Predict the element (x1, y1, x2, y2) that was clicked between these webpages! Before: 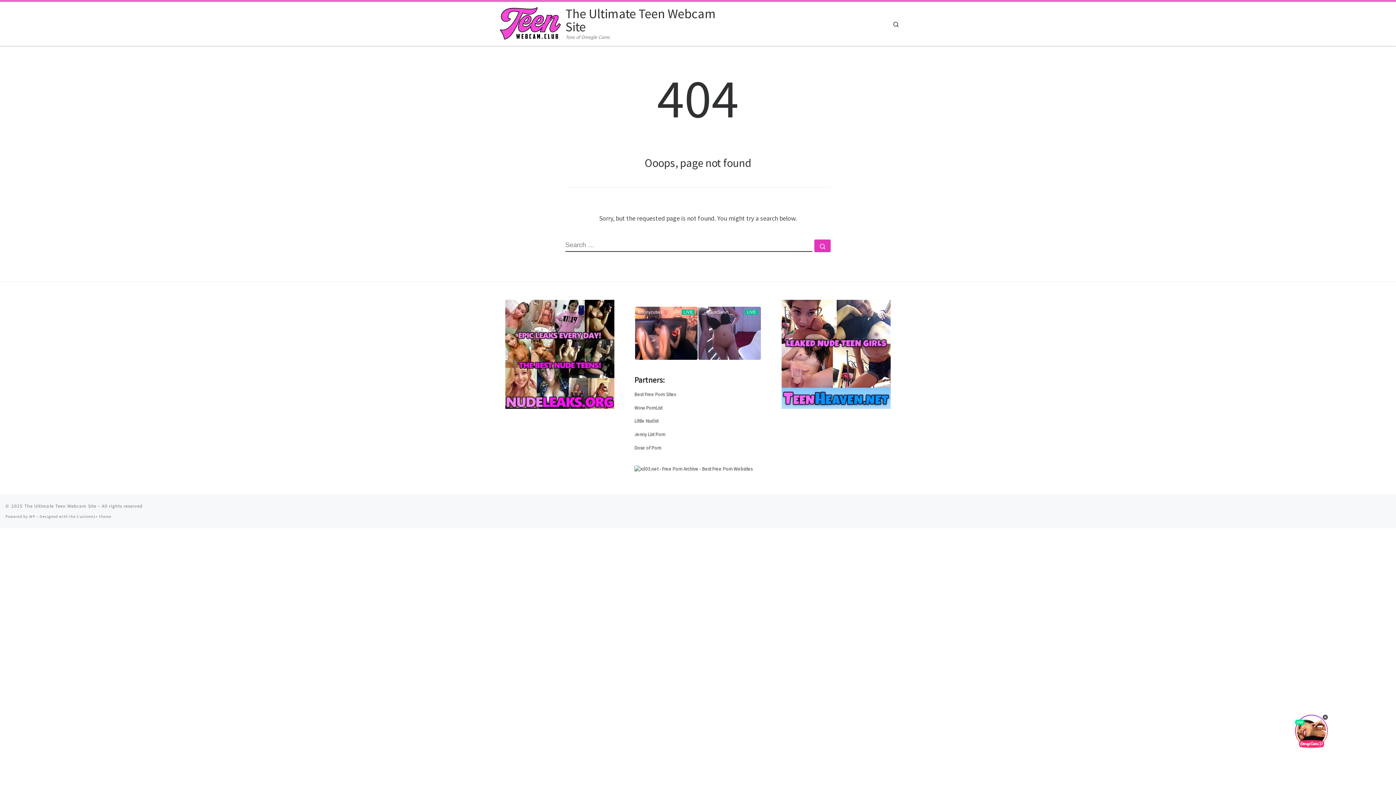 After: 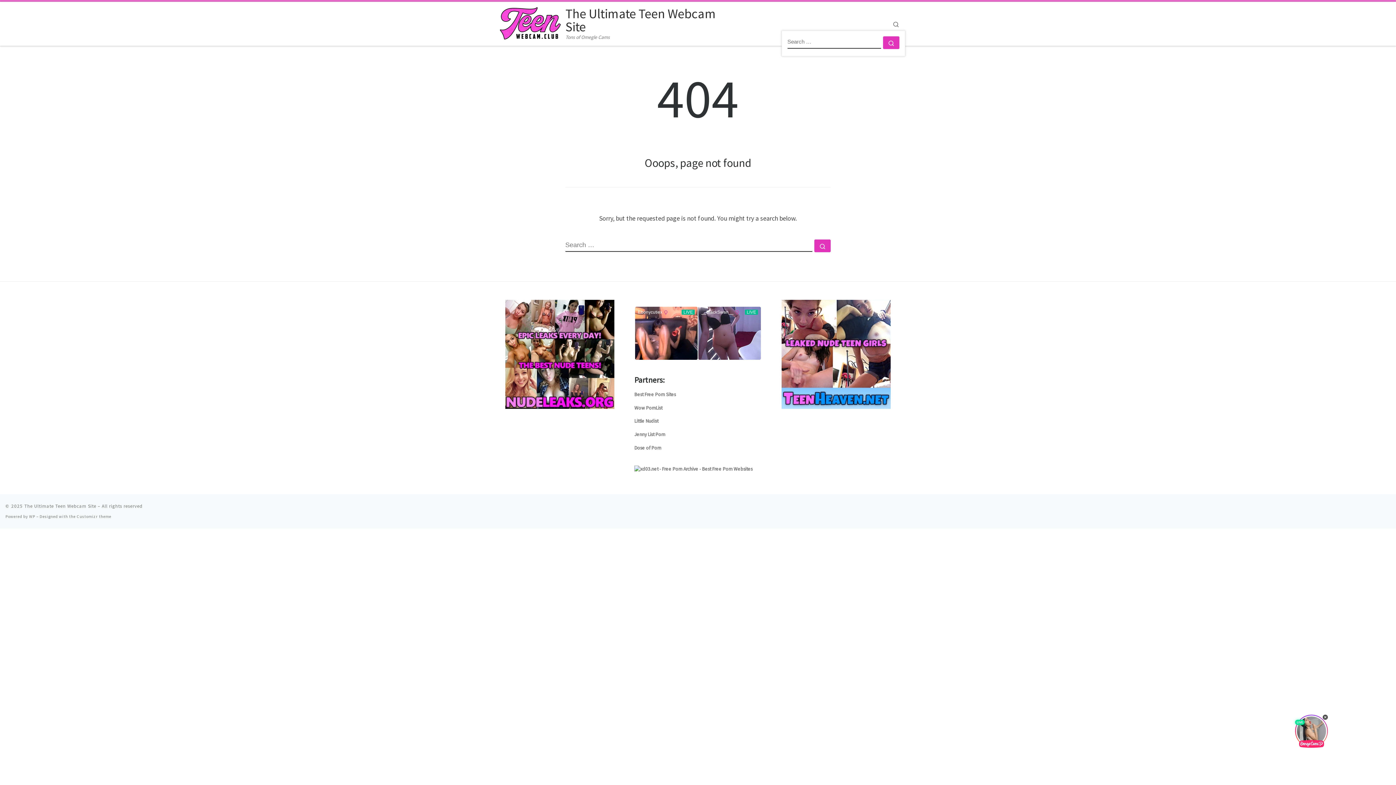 Action: bbox: (886, 12, 905, 34) label: Search